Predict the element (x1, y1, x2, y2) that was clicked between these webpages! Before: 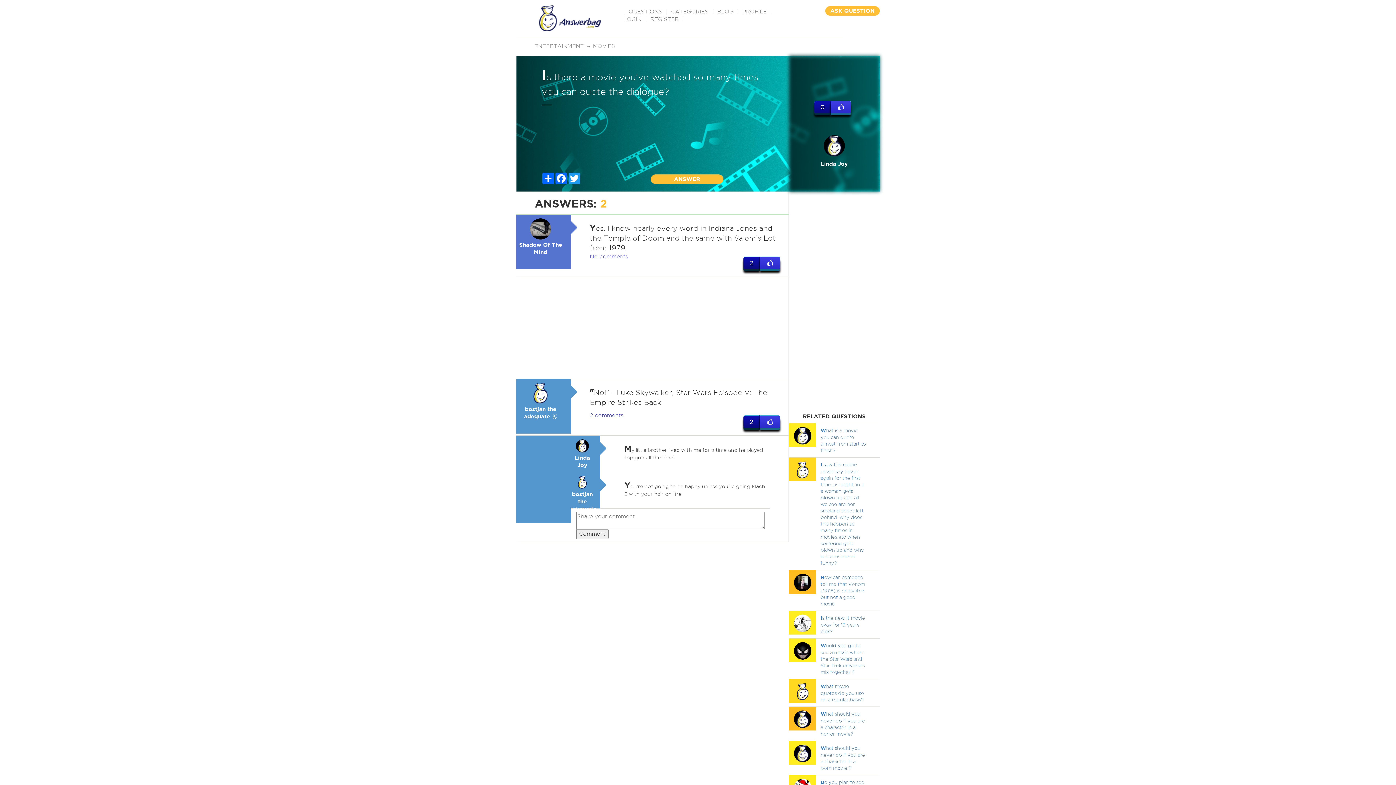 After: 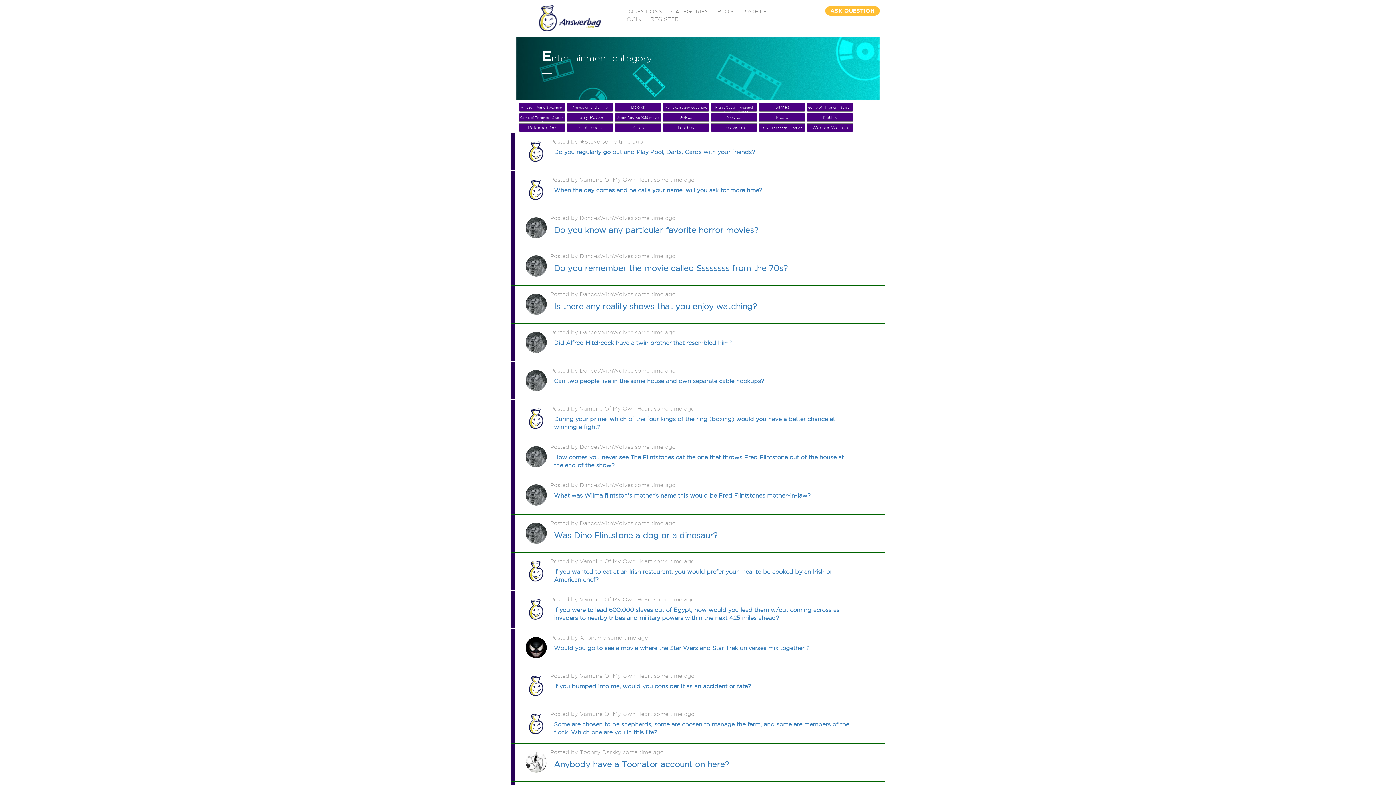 Action: label: ENTERTAINMENT bbox: (534, 43, 584, 49)